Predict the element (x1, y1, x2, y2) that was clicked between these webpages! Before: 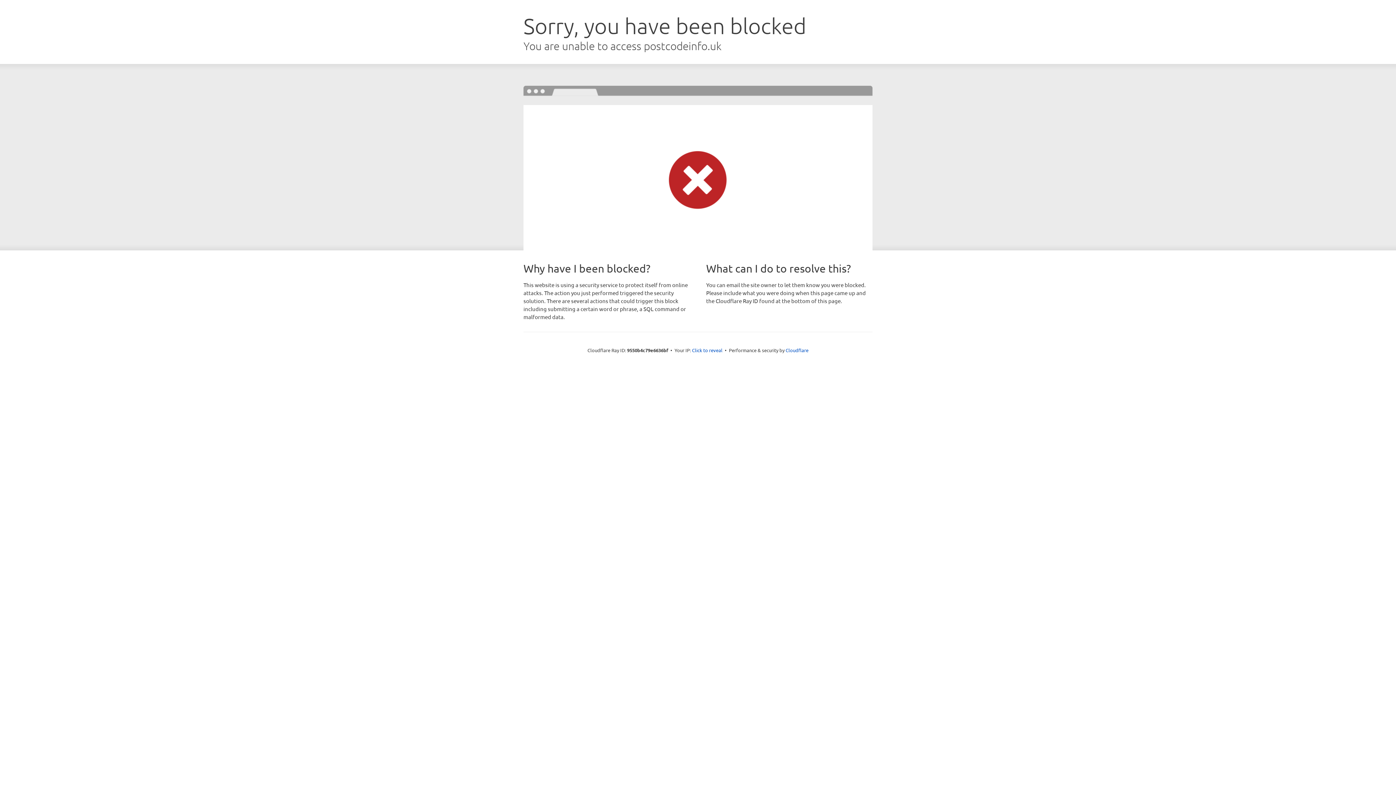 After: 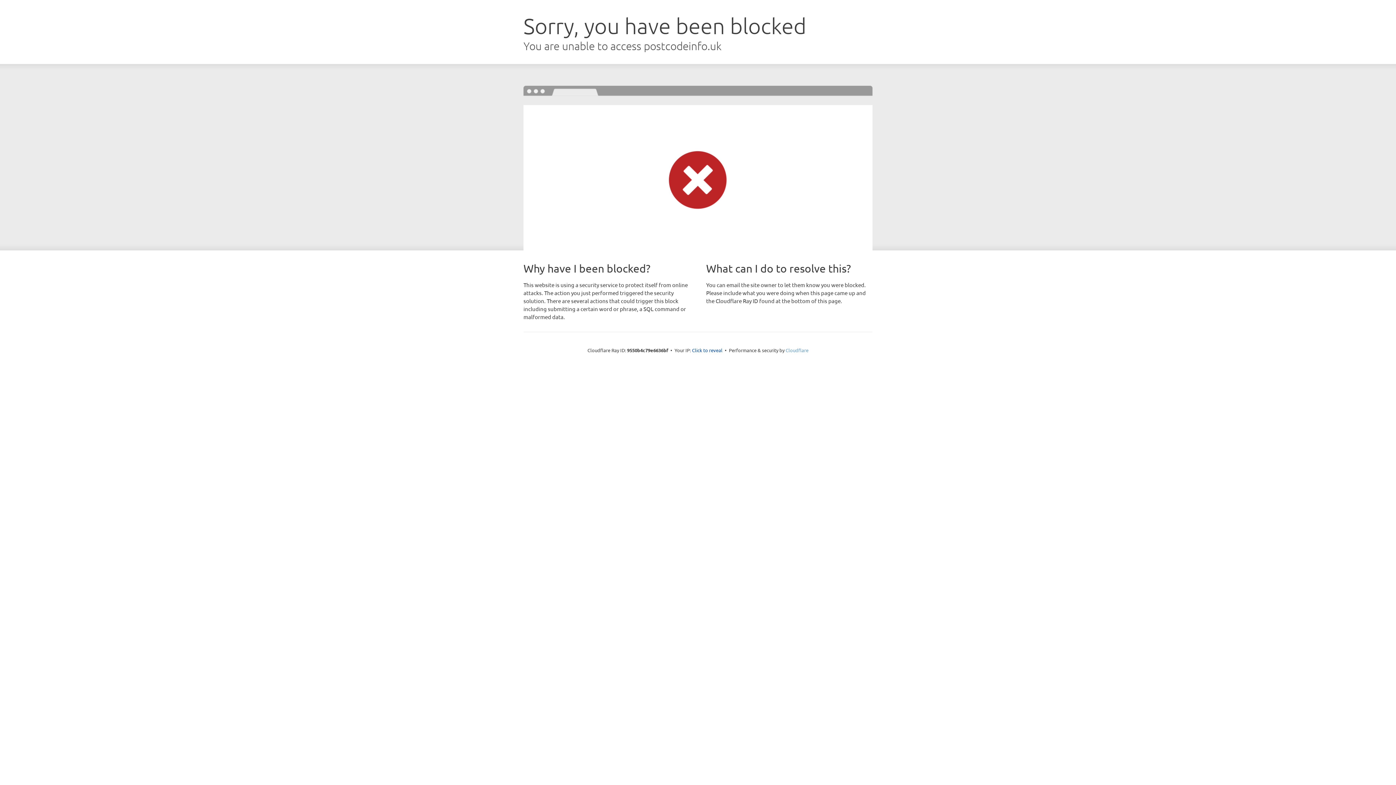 Action: label: Cloudflare bbox: (785, 347, 808, 353)